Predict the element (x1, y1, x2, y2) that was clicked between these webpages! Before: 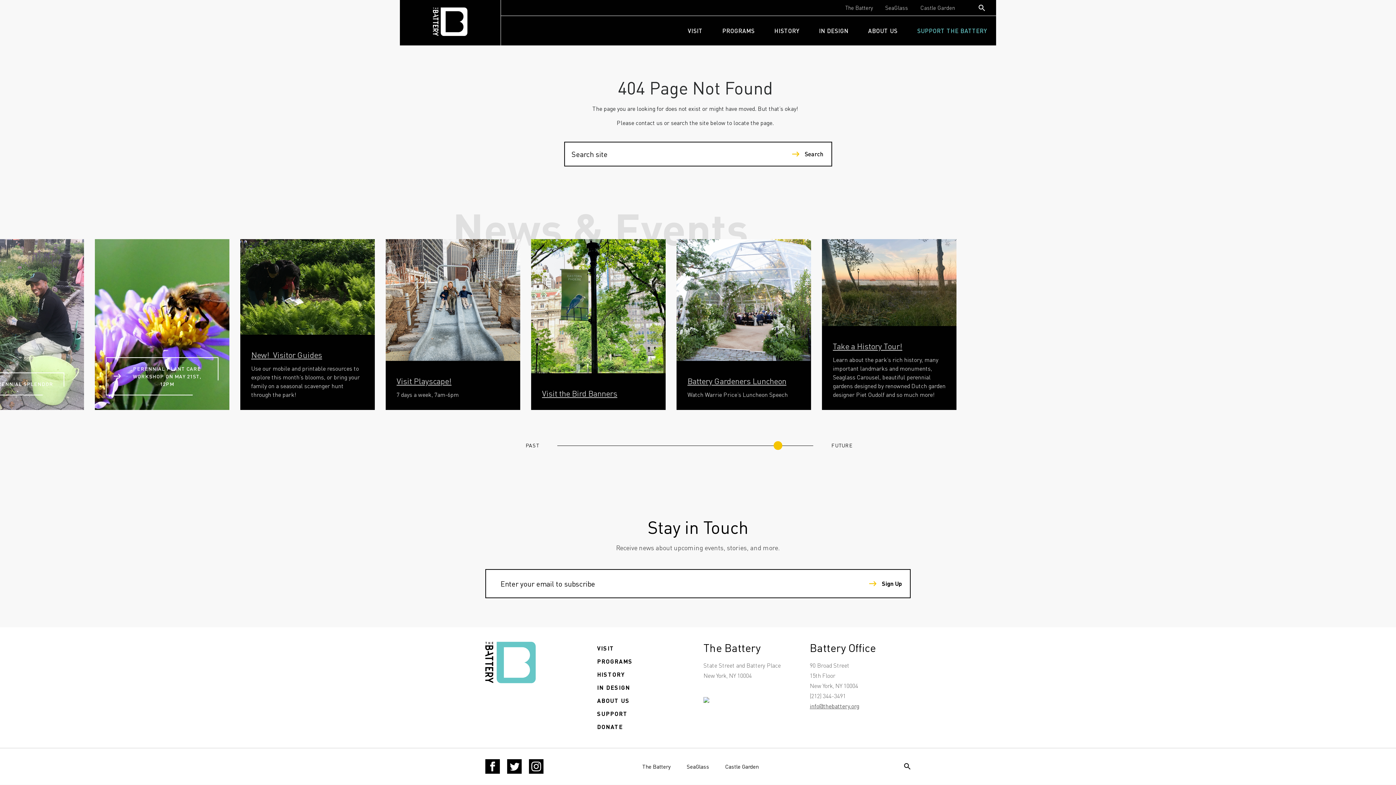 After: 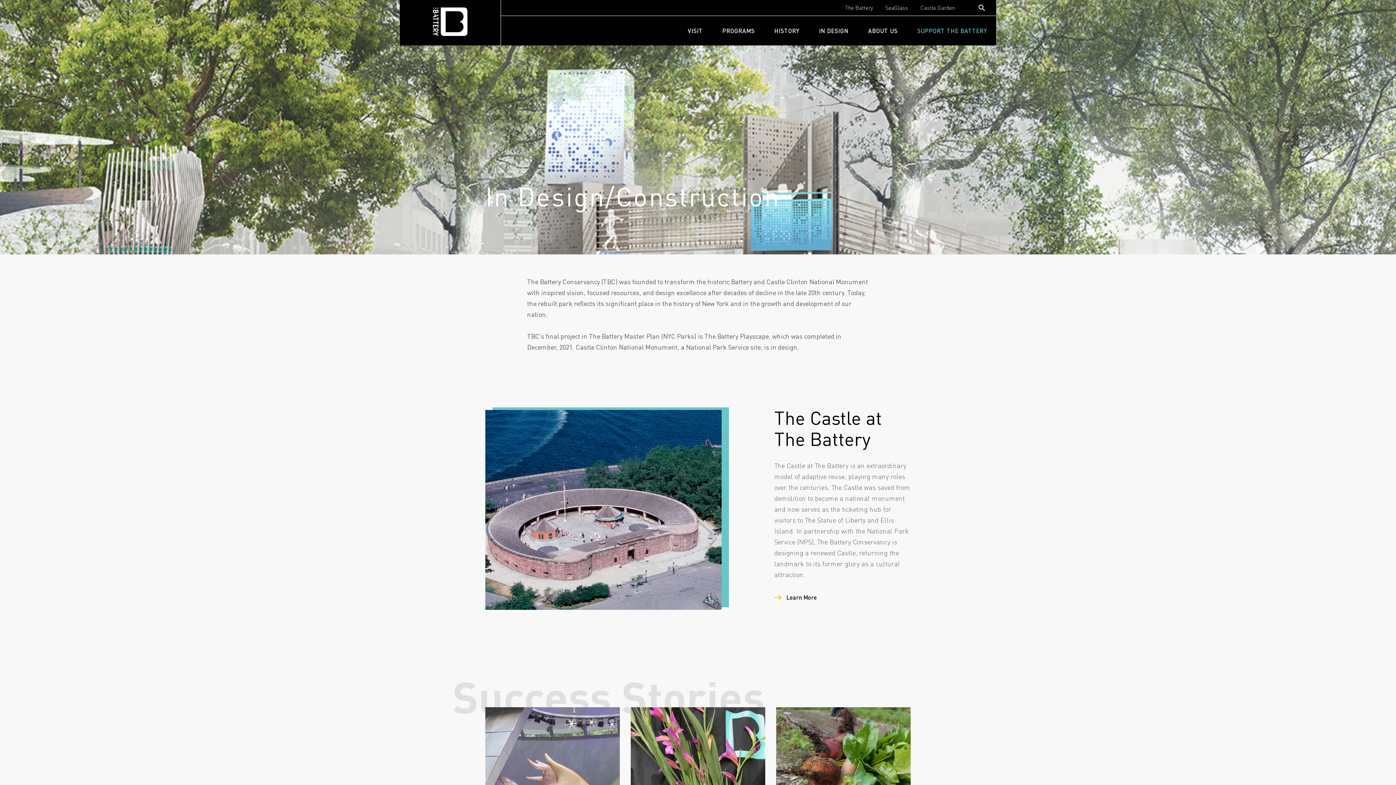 Action: bbox: (810, 16, 857, 45) label: IN DESIGN